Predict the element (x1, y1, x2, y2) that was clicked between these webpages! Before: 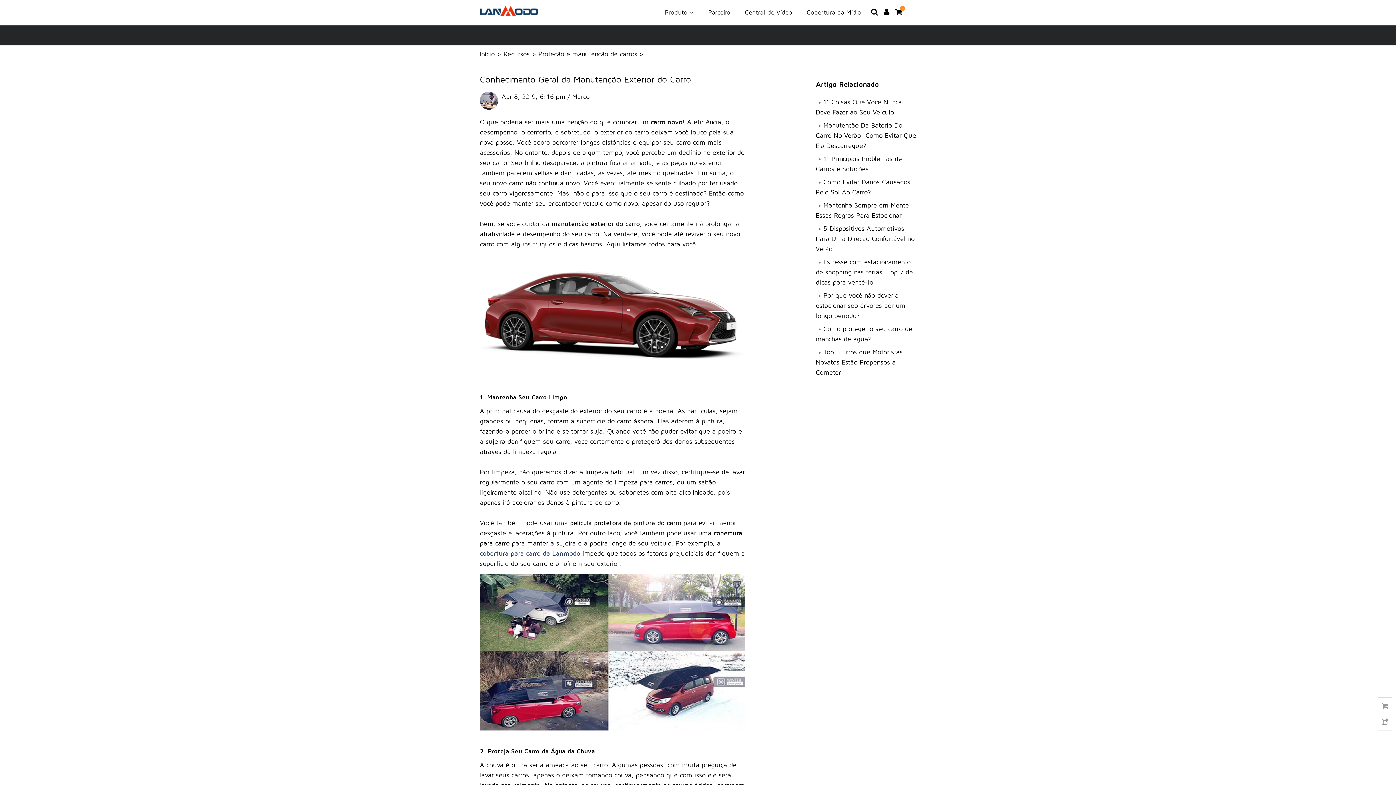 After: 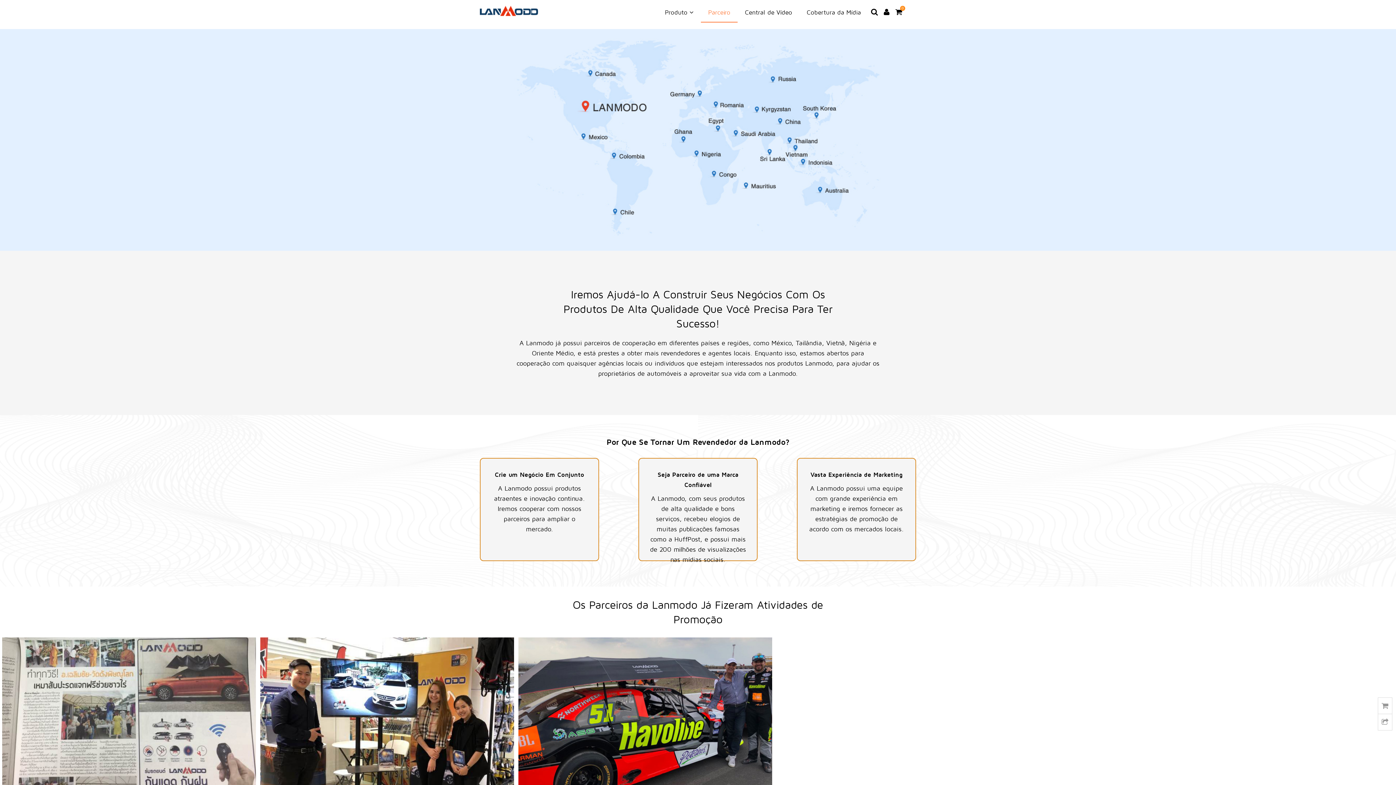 Action: label: Parceiro bbox: (701, 9, 737, 15)